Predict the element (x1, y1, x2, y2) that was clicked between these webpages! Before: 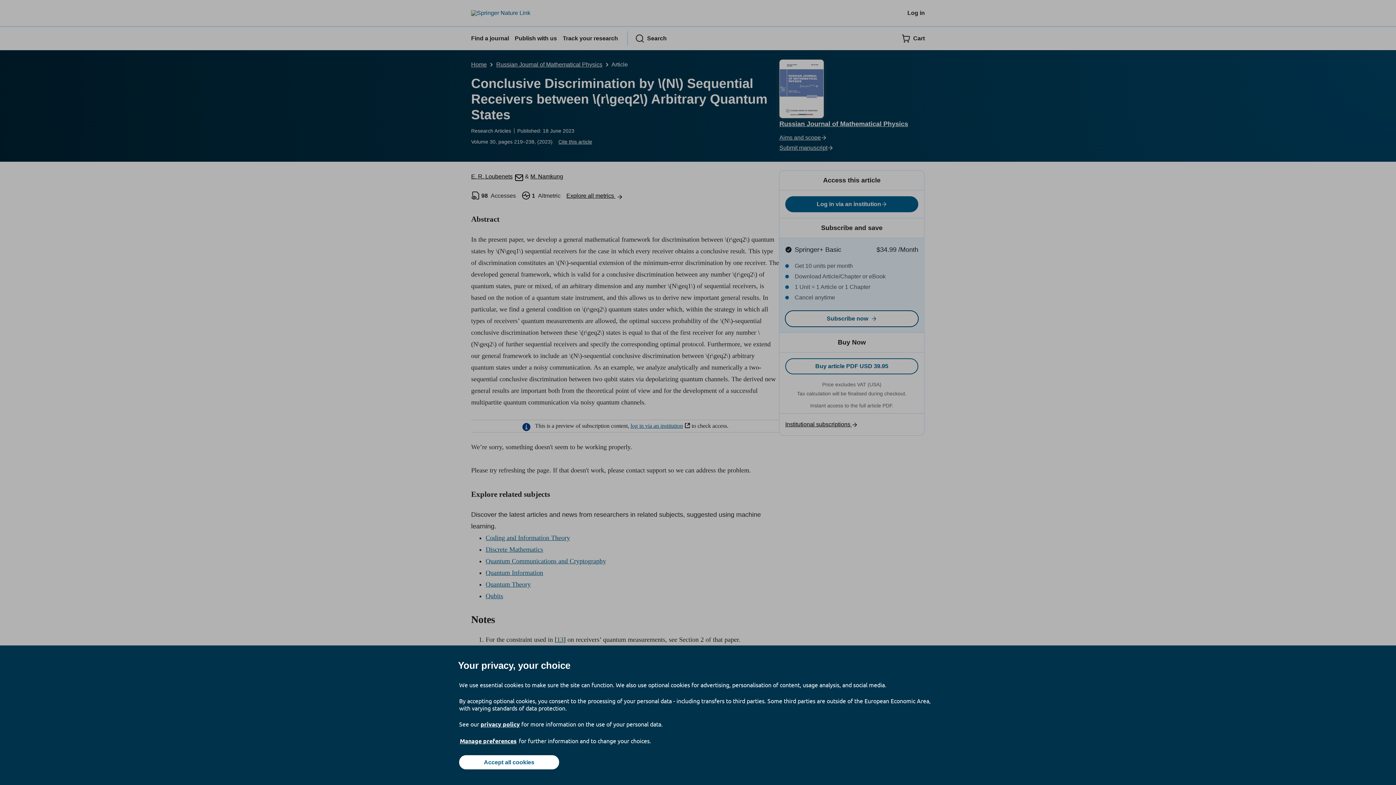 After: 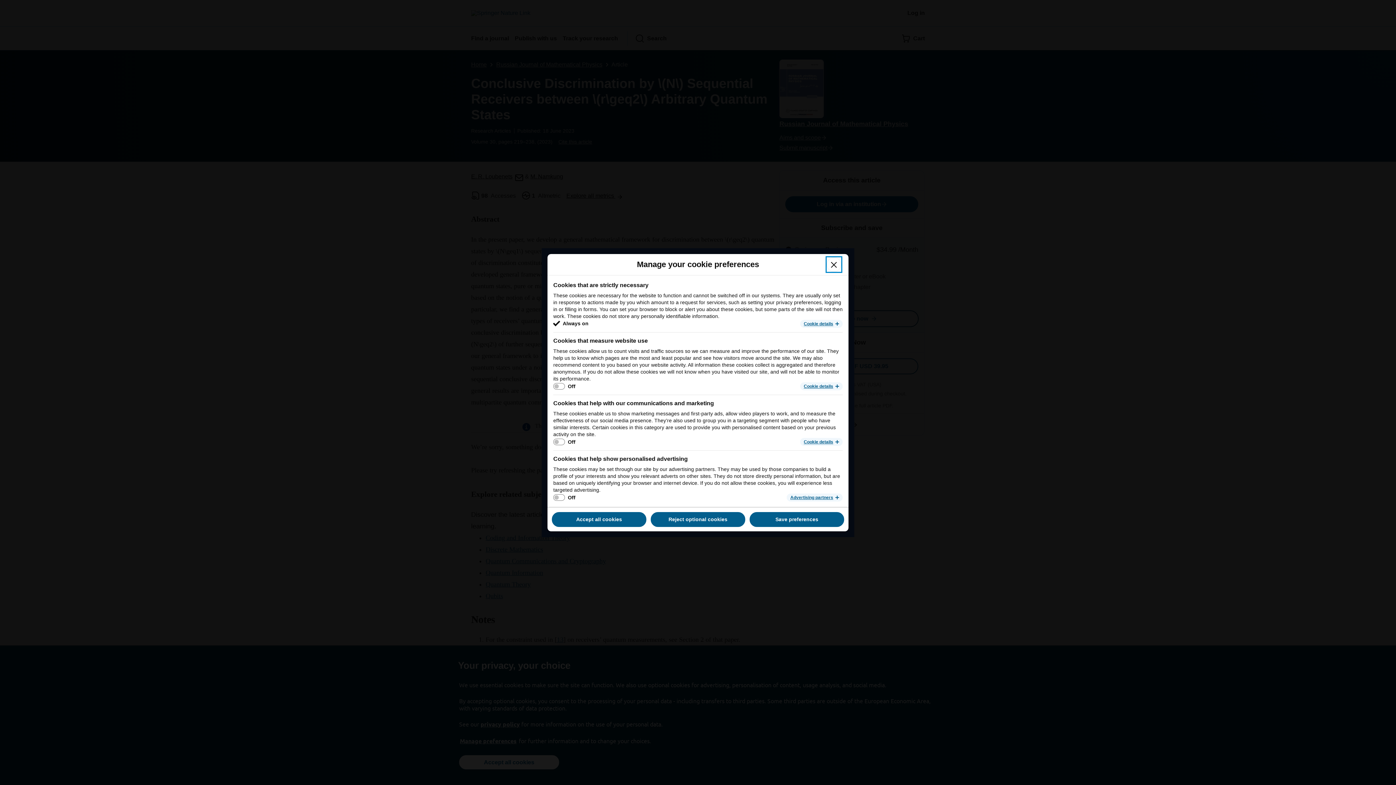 Action: bbox: (459, 737, 517, 745) label: Manage preferences